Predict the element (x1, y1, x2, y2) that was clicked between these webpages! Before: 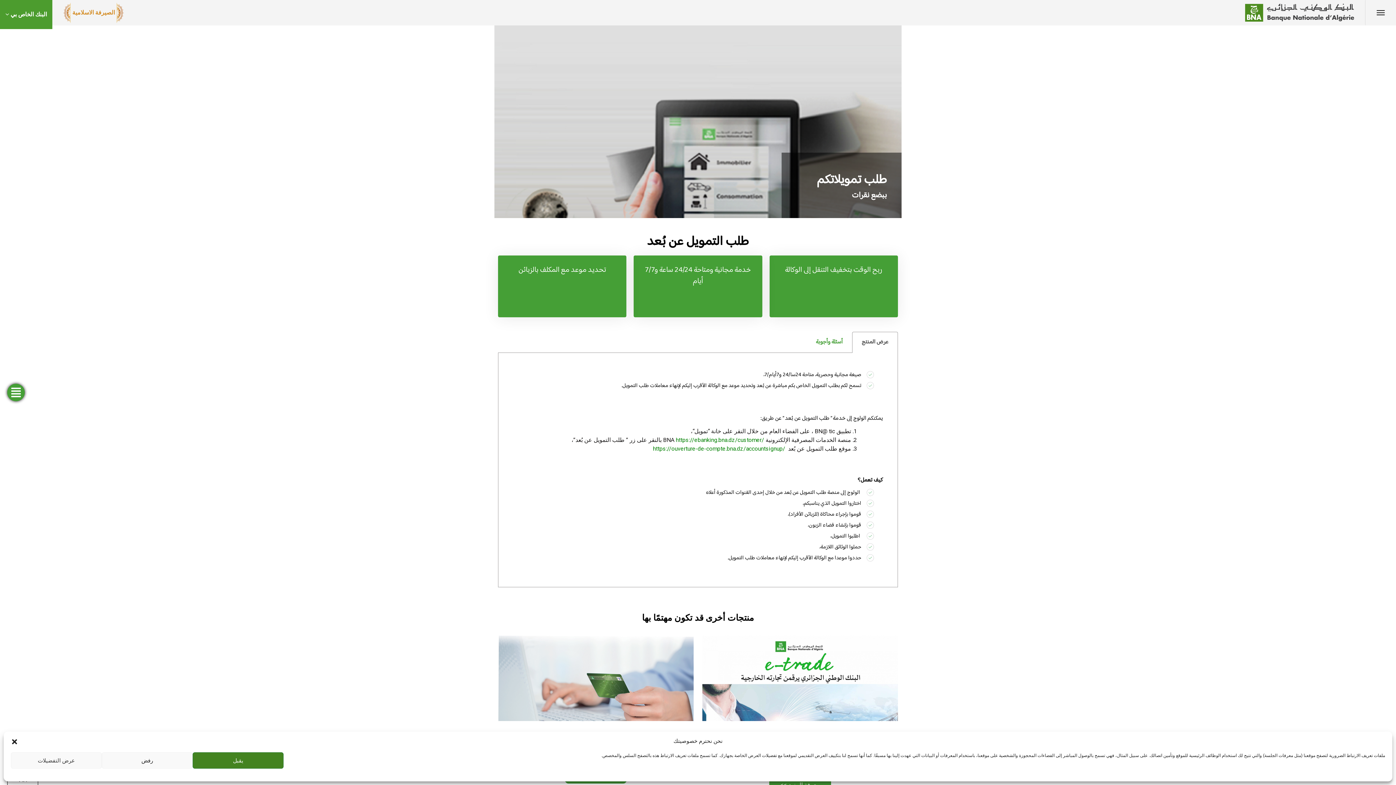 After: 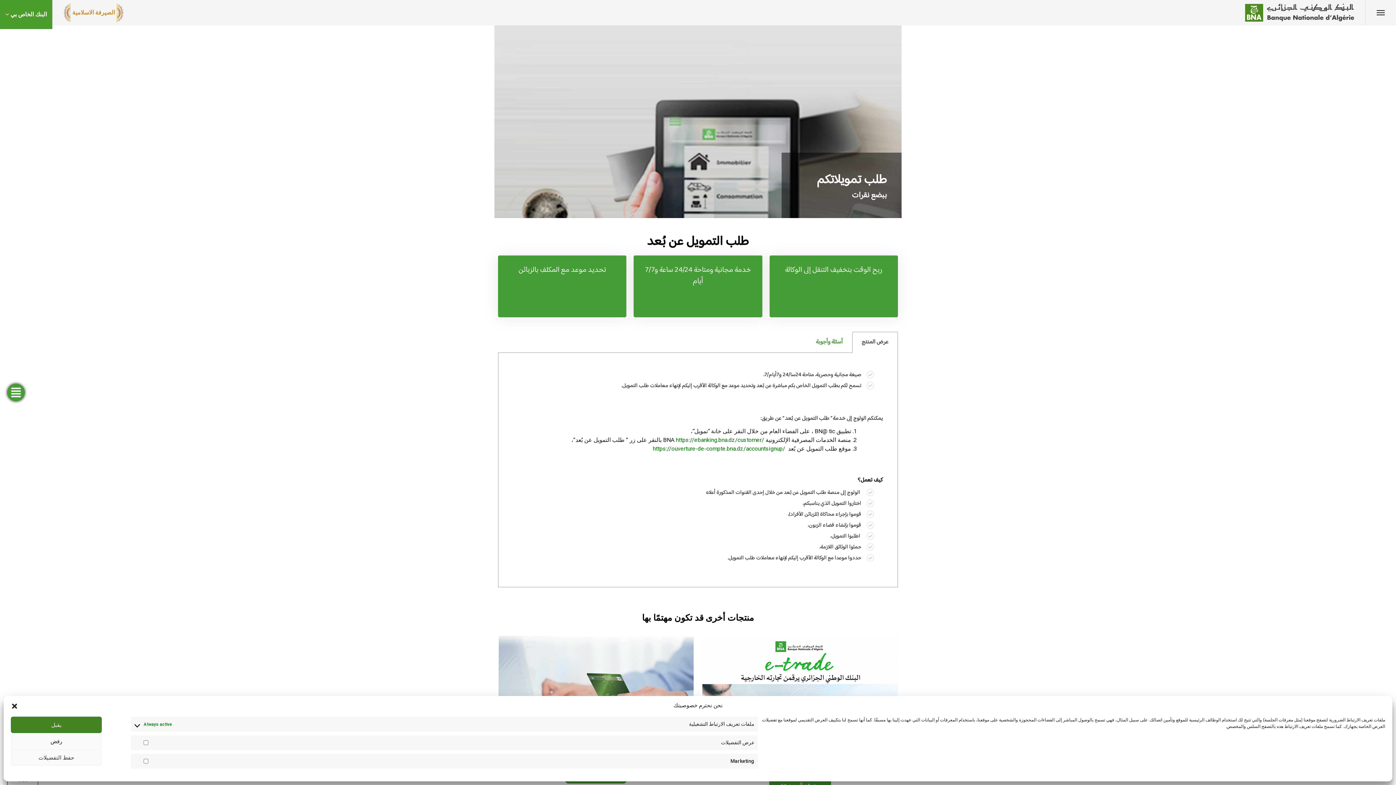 Action: label: عرض التفضيلات bbox: (10, 752, 101, 769)